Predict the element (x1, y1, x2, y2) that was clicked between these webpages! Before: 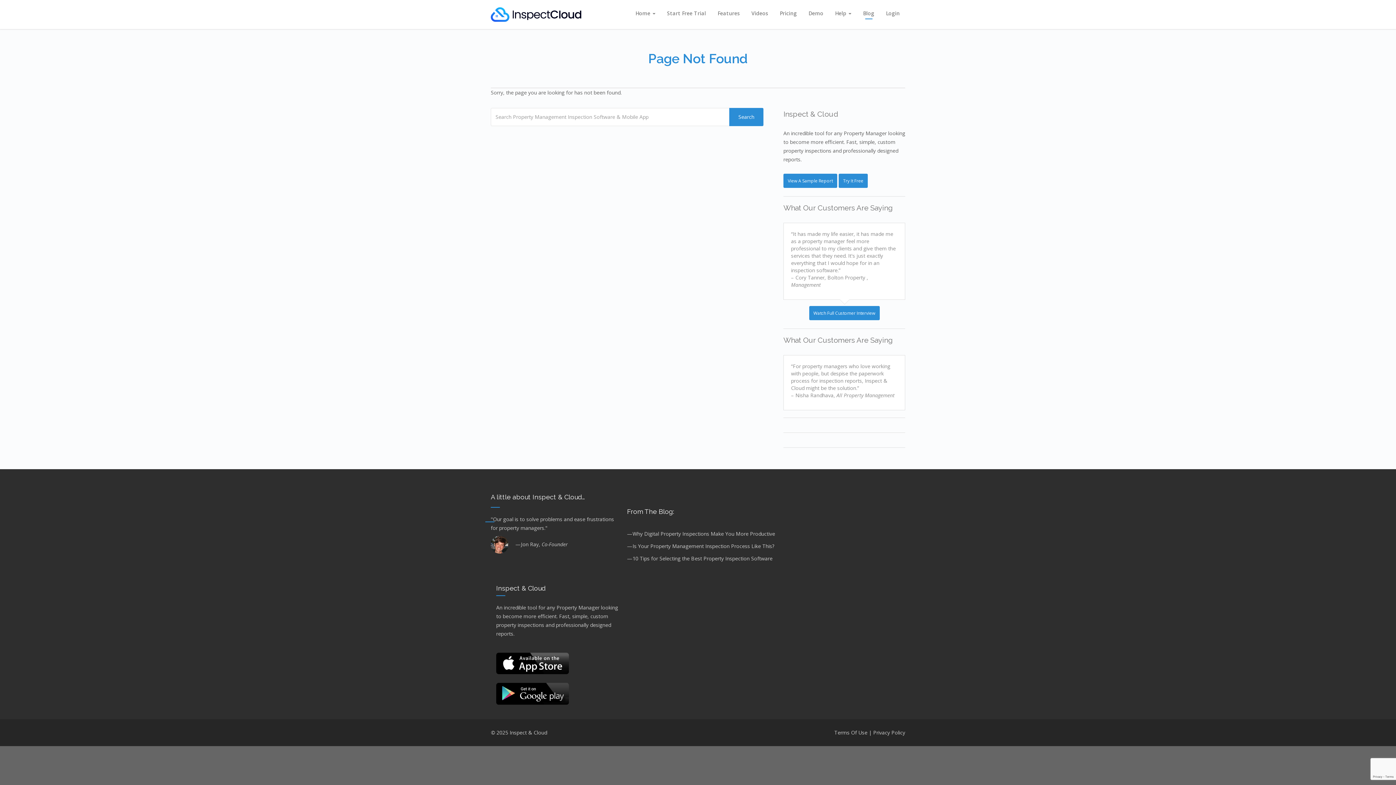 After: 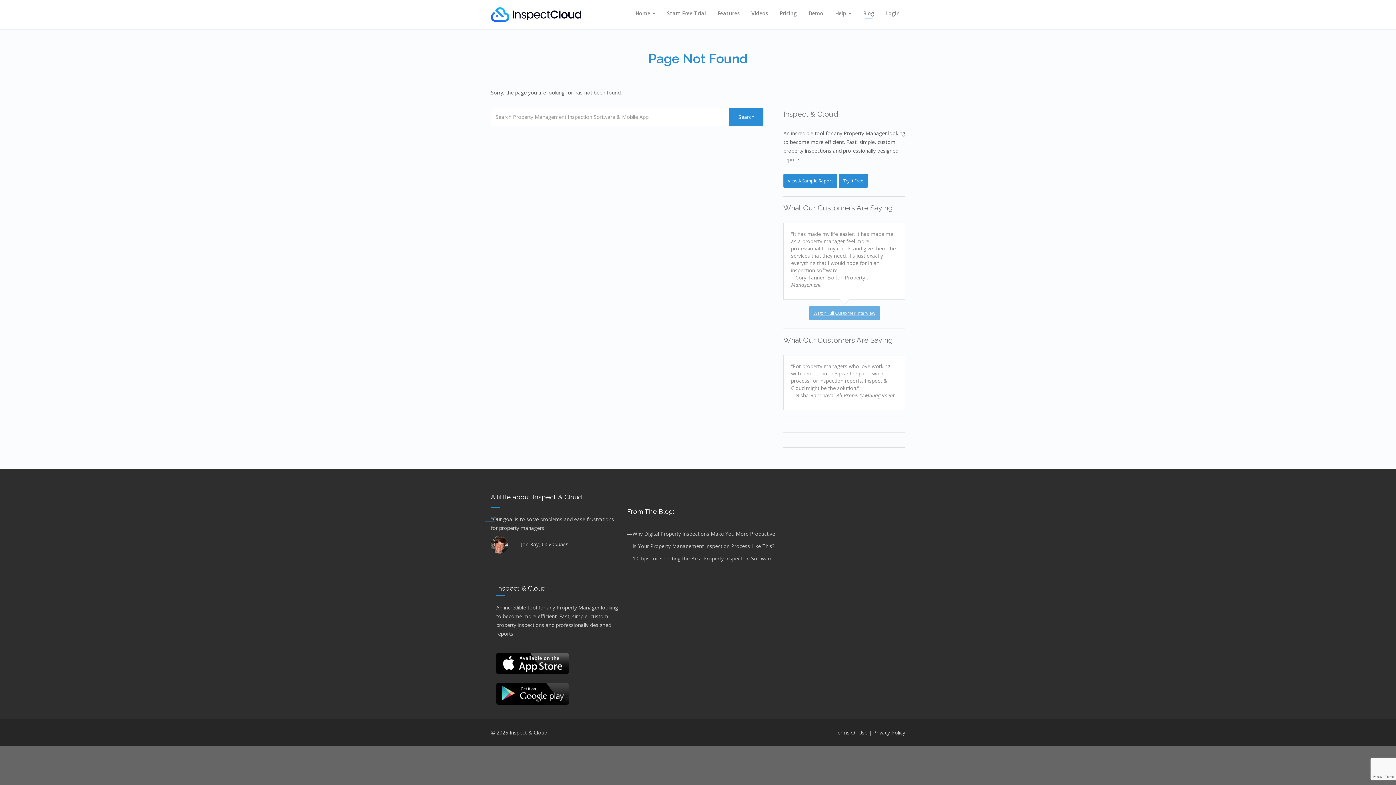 Action: label: Watch Full Customer Interview bbox: (809, 306, 879, 320)